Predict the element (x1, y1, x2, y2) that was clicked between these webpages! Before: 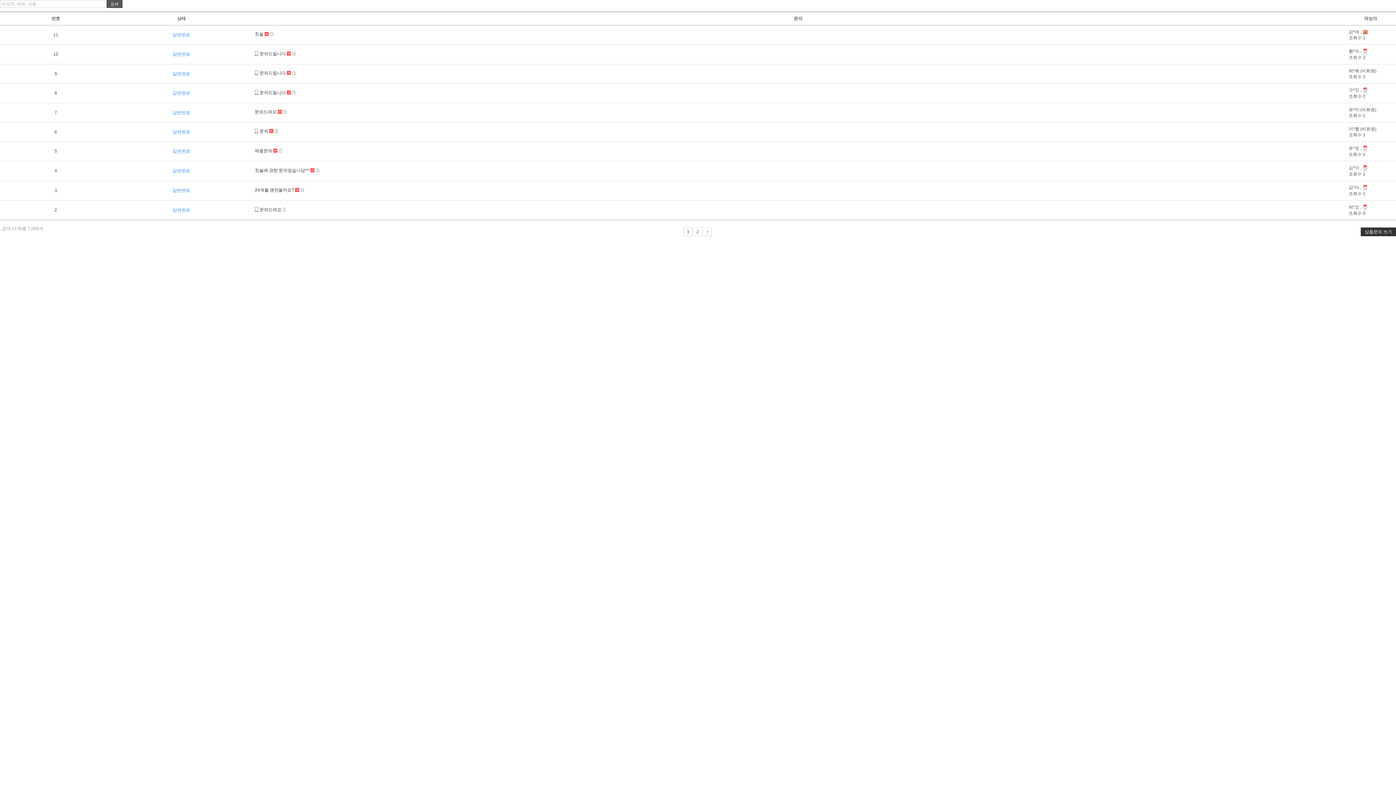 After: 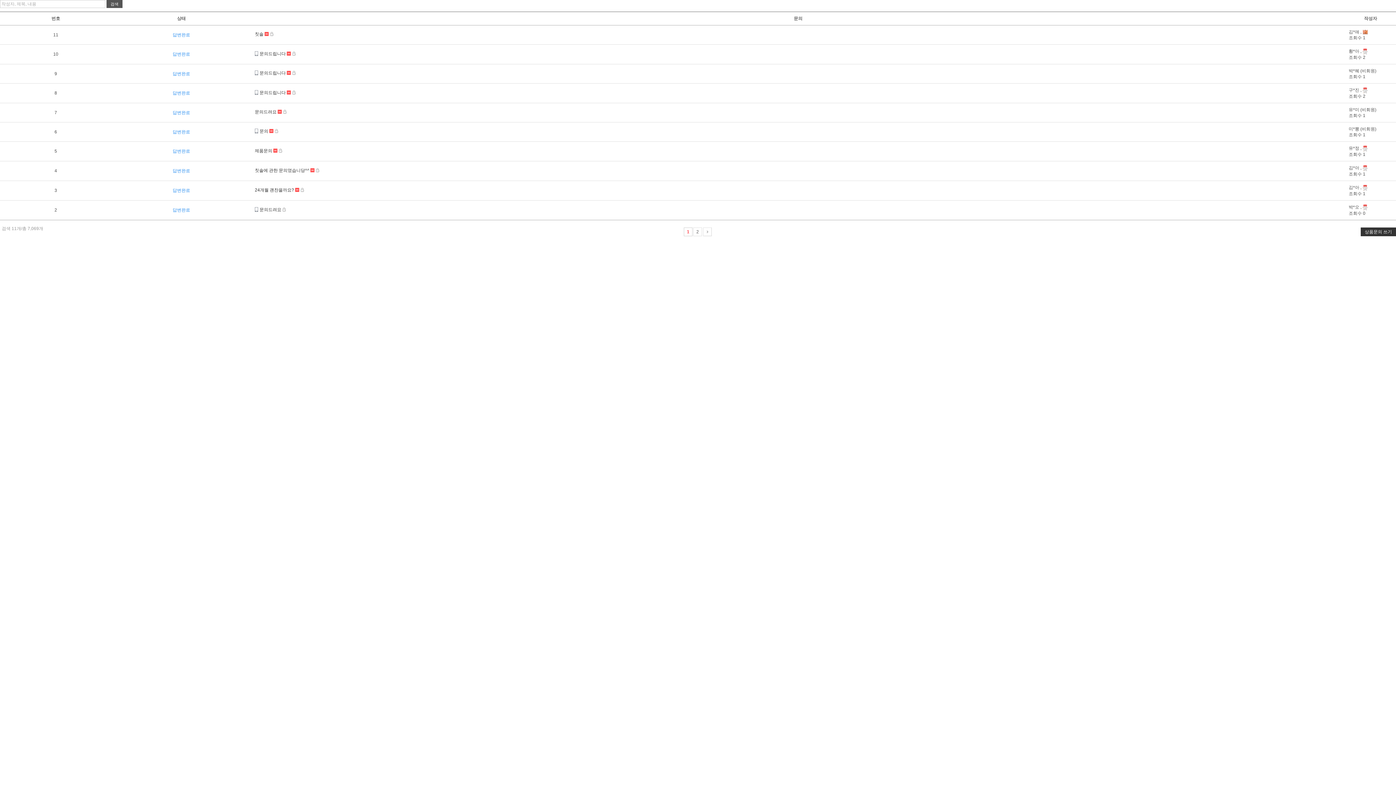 Action: bbox: (282, 207, 285, 212)